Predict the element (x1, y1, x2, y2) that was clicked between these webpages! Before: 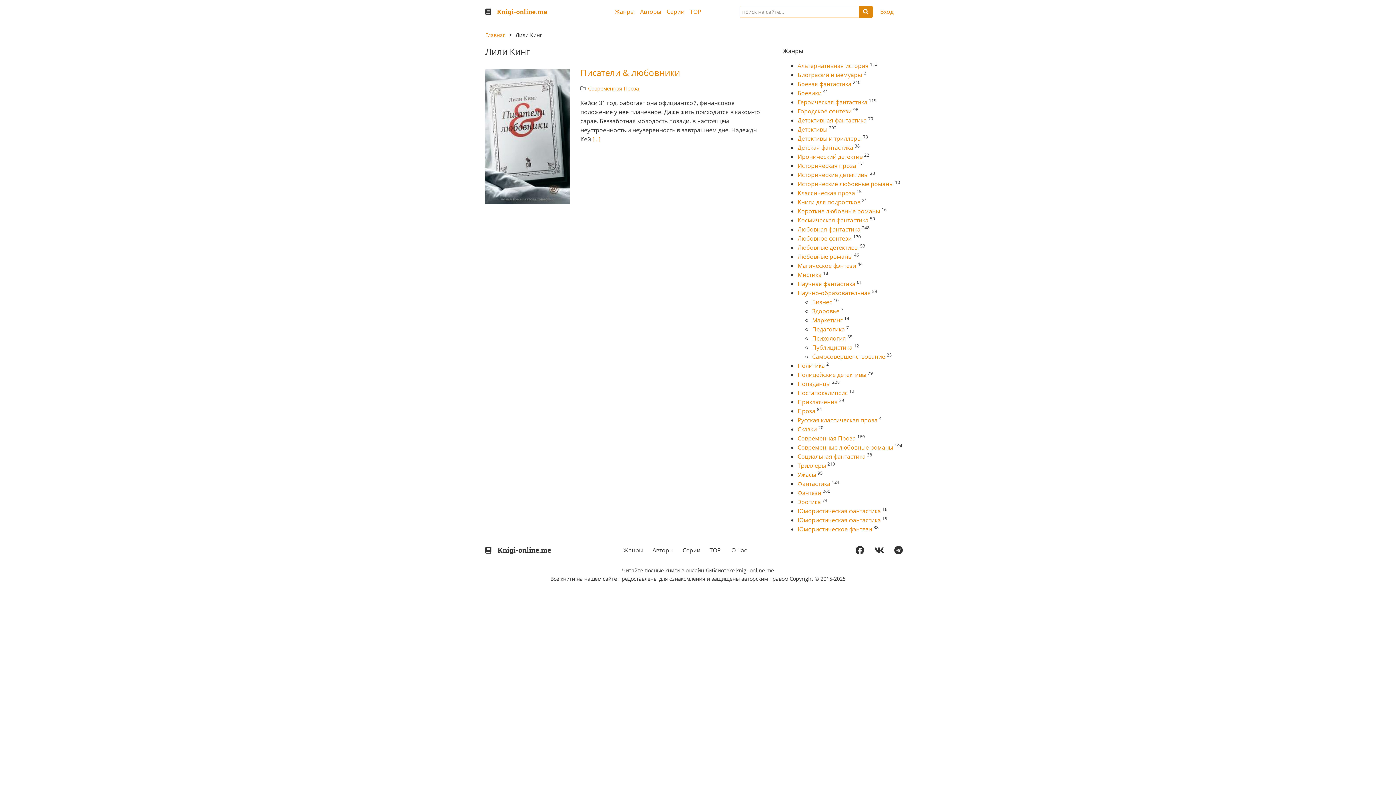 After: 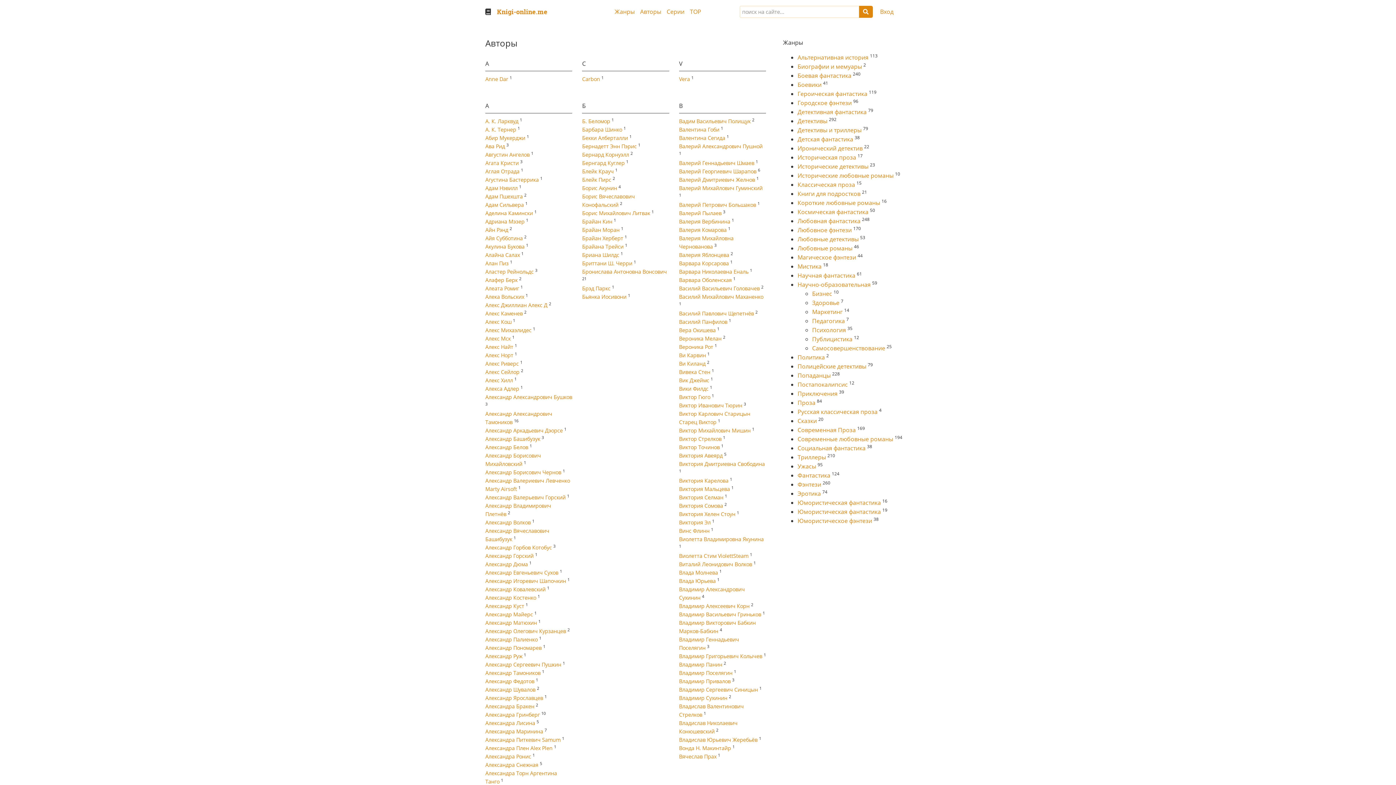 Action: bbox: (640, 7, 661, 15) label: Авторы